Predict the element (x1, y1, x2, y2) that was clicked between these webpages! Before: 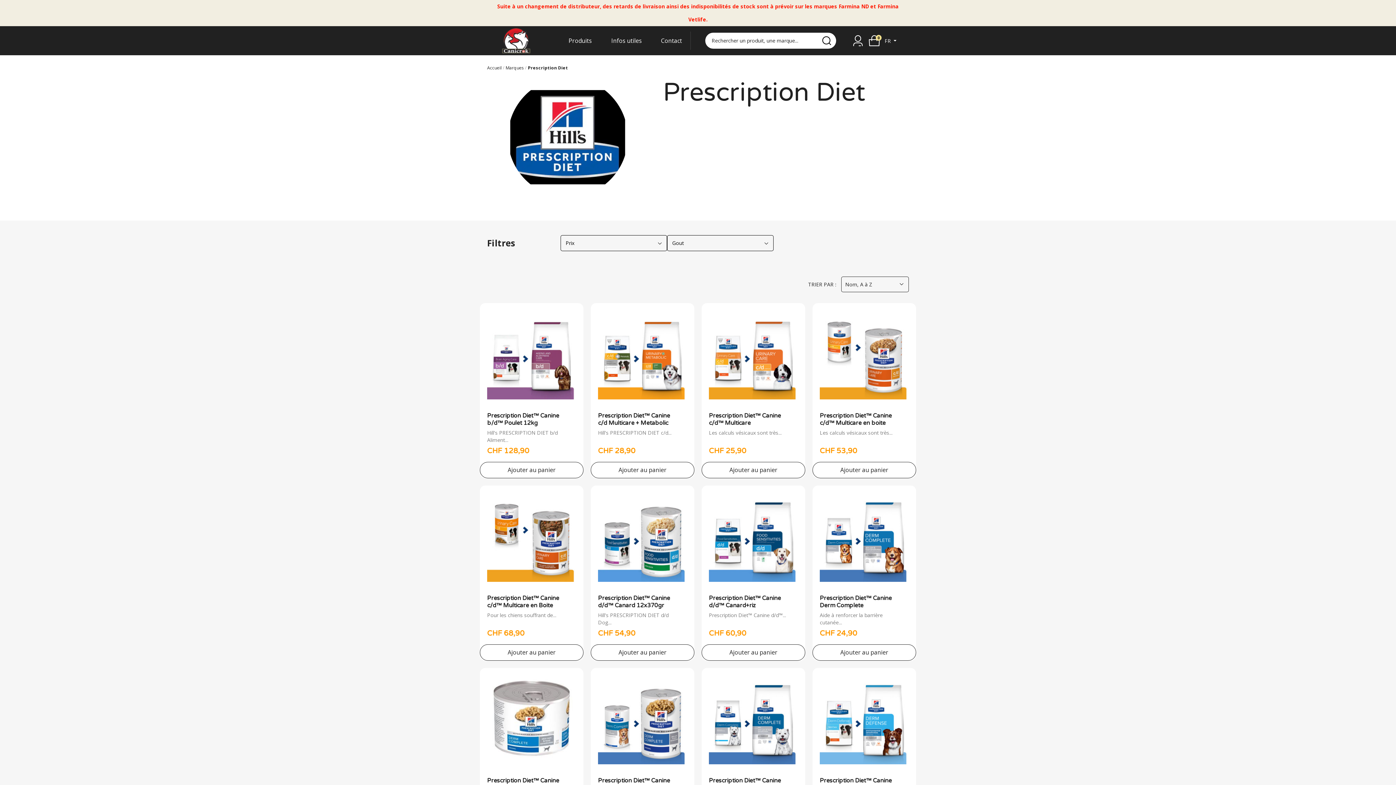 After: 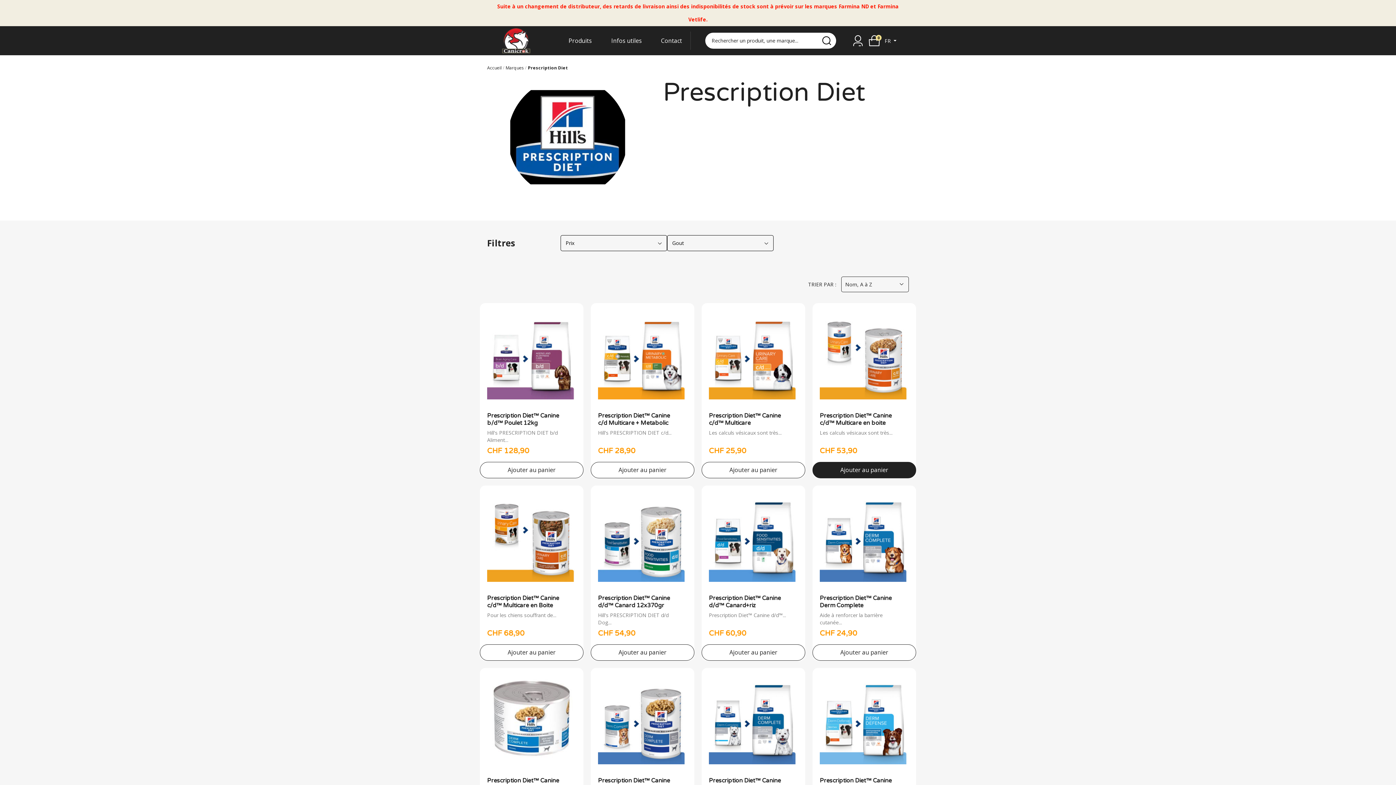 Action: bbox: (812, 462, 916, 478) label: Ajouter au panier